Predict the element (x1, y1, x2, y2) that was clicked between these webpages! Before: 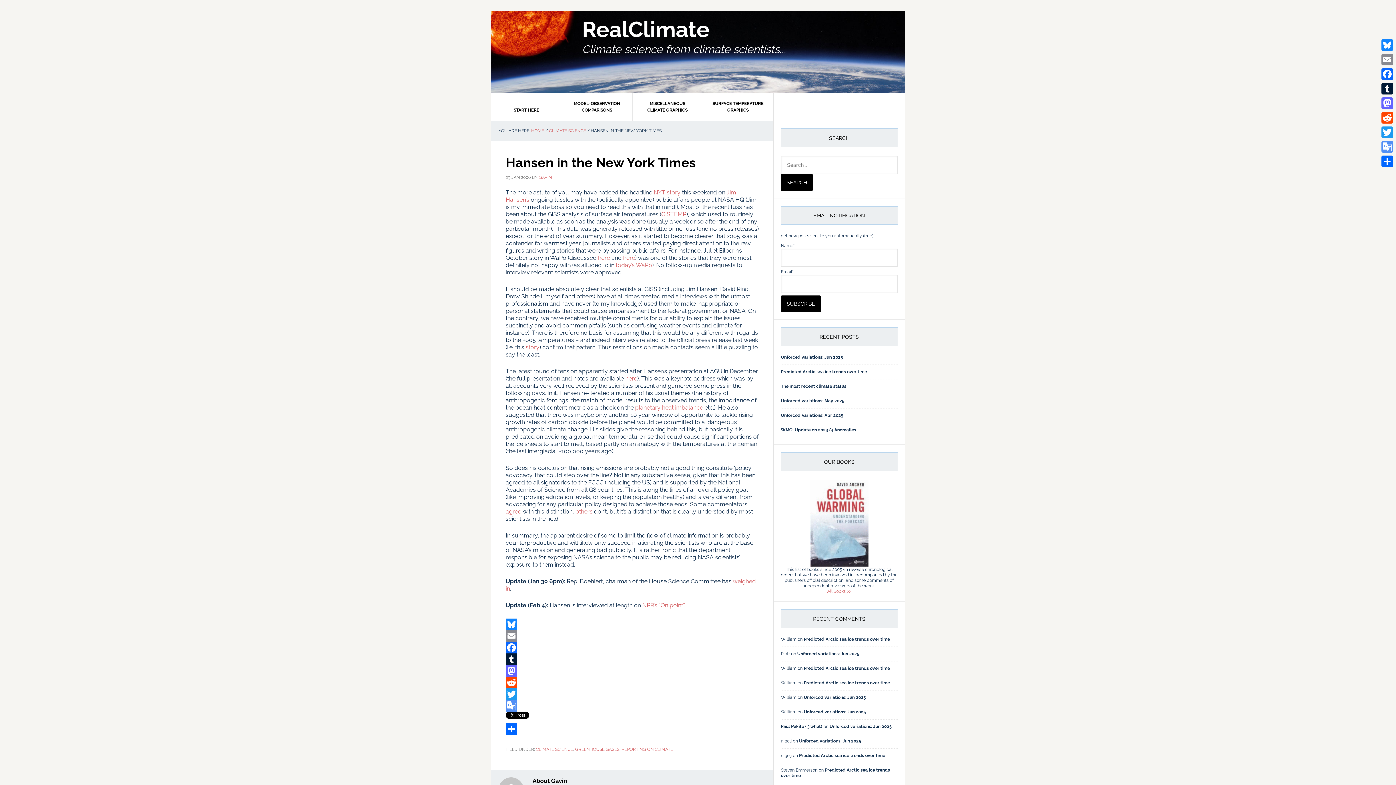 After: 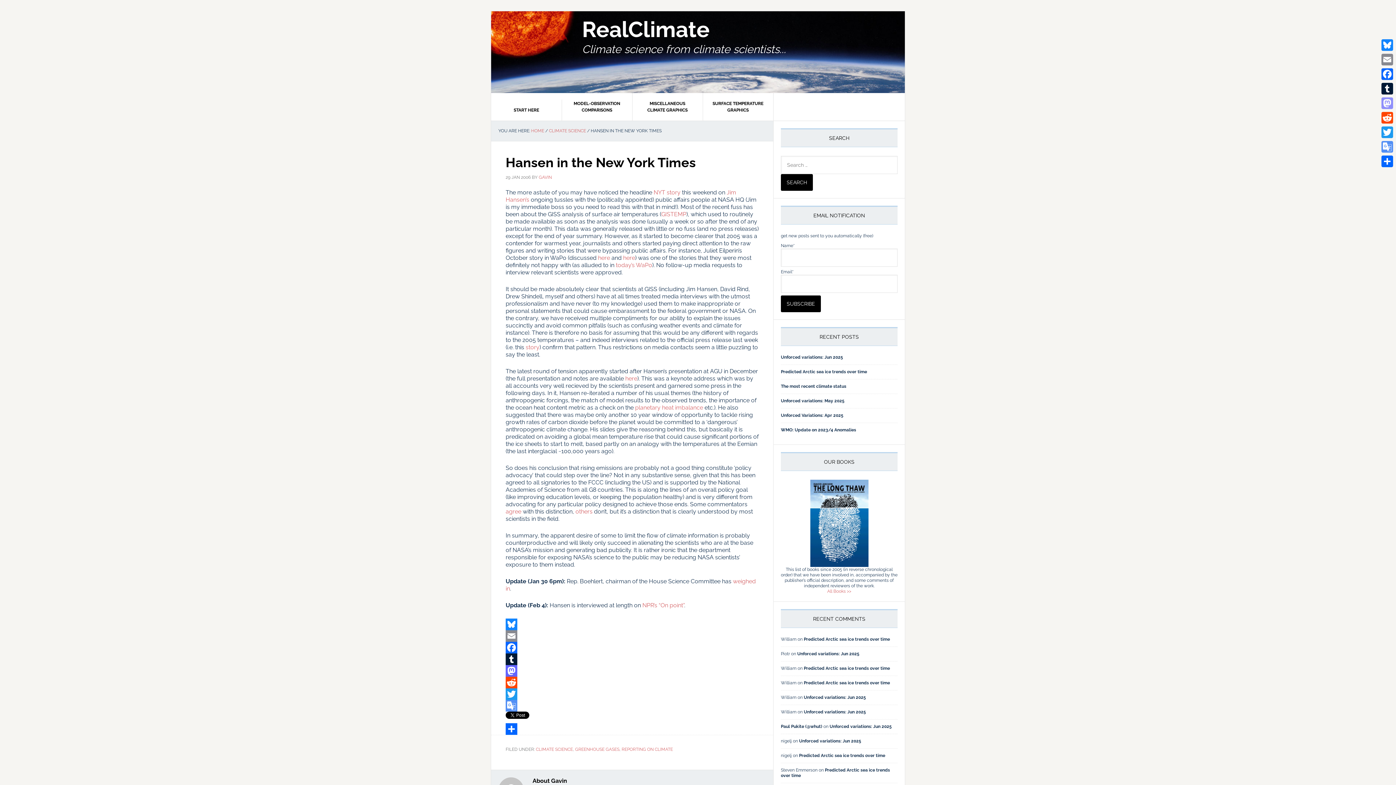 Action: bbox: (1380, 96, 1394, 110) label: Mastodon